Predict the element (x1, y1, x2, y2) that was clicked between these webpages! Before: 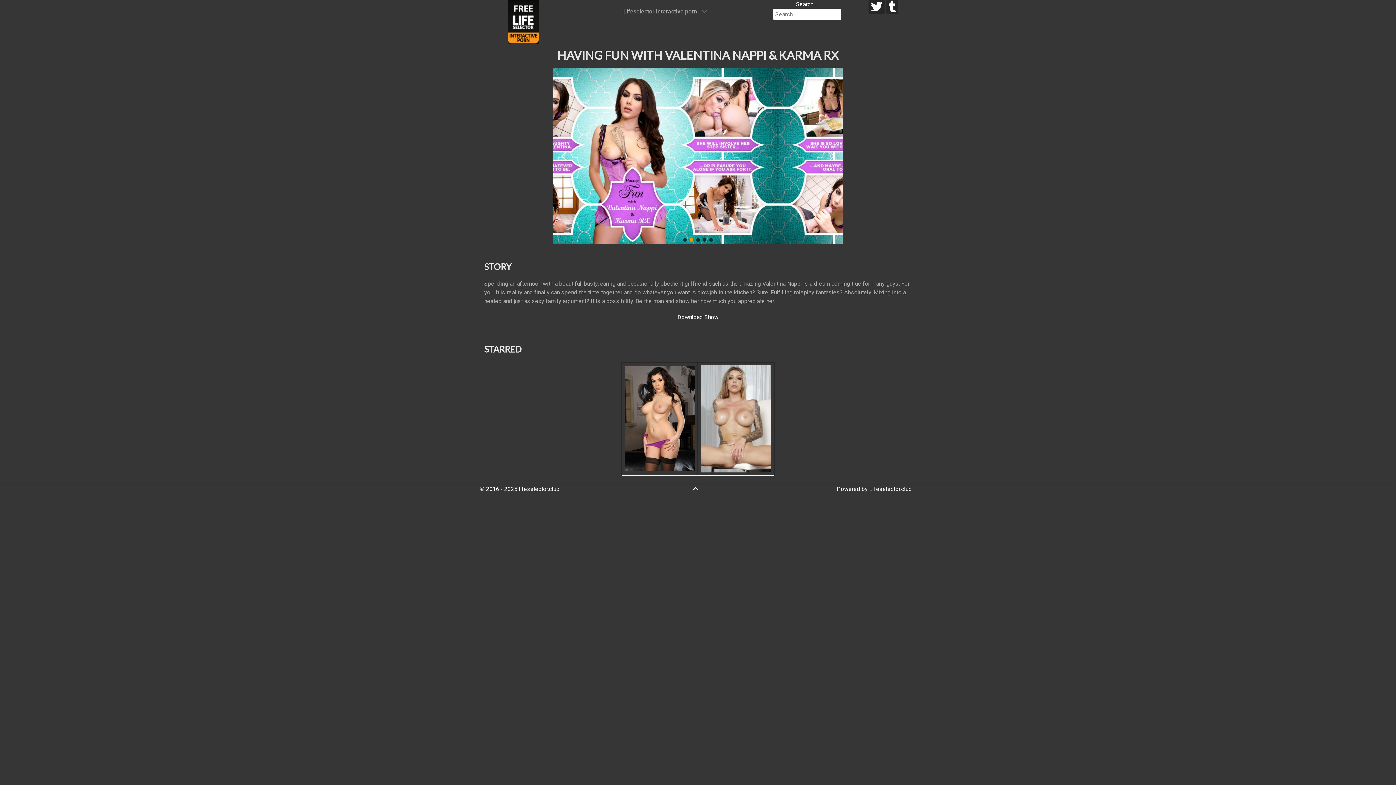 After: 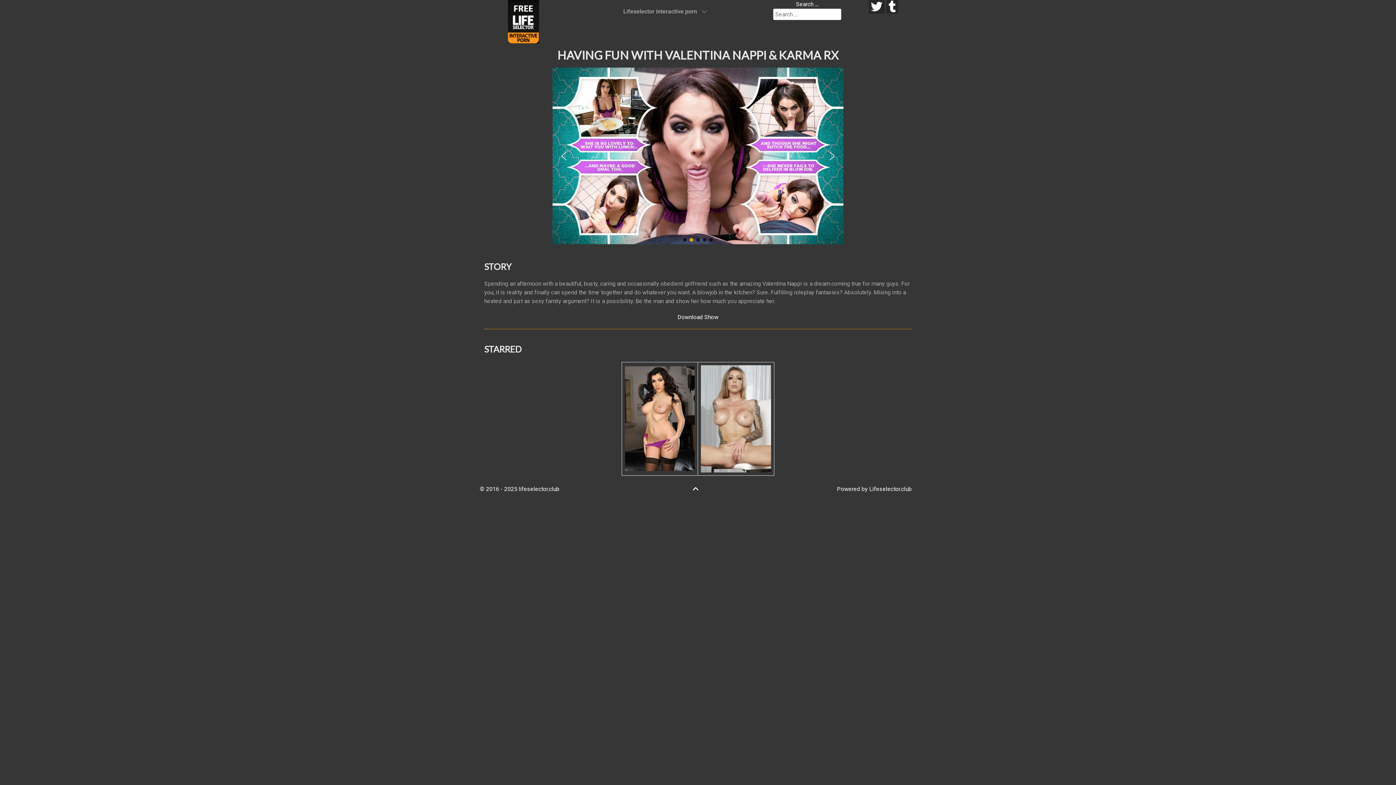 Action: label: 2_size1200.jpg bbox: (689, 238, 693, 241)